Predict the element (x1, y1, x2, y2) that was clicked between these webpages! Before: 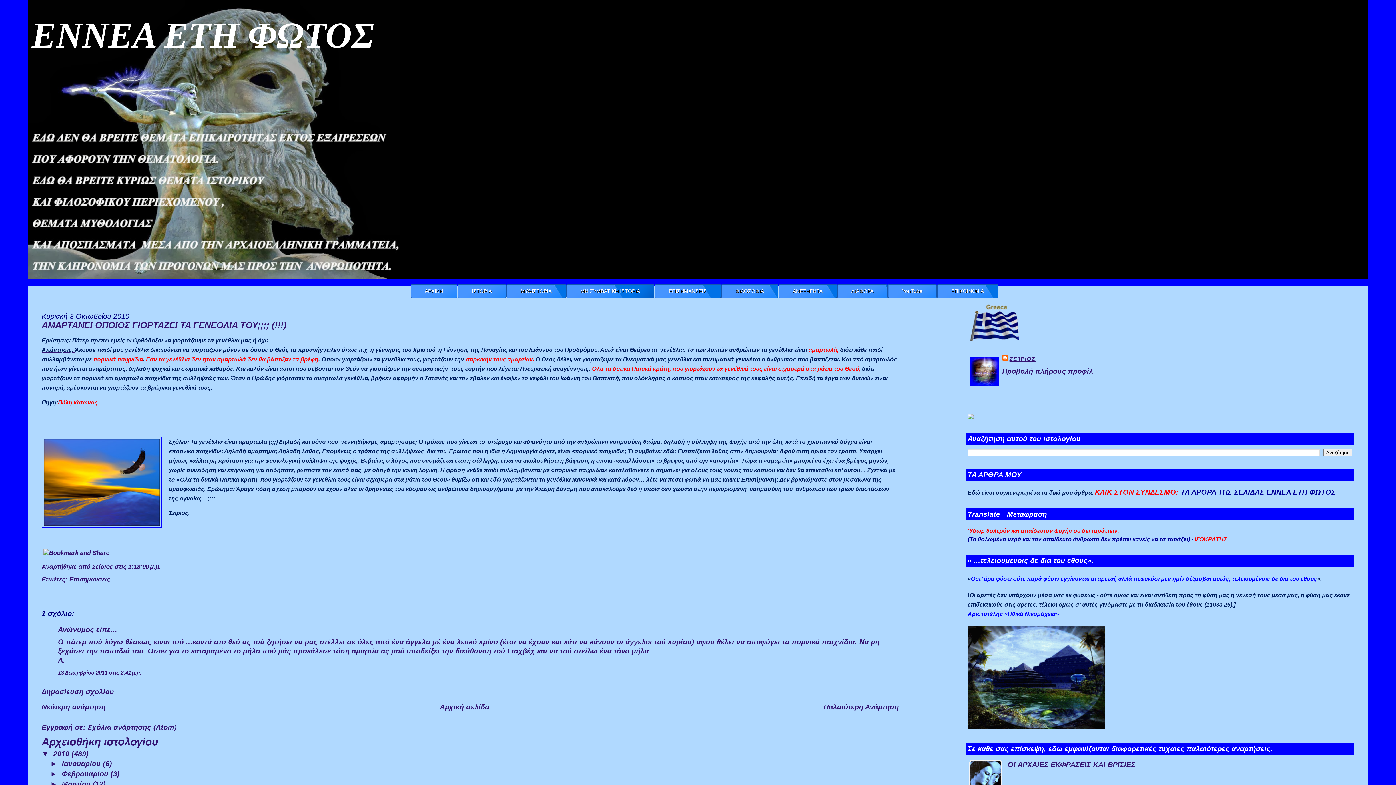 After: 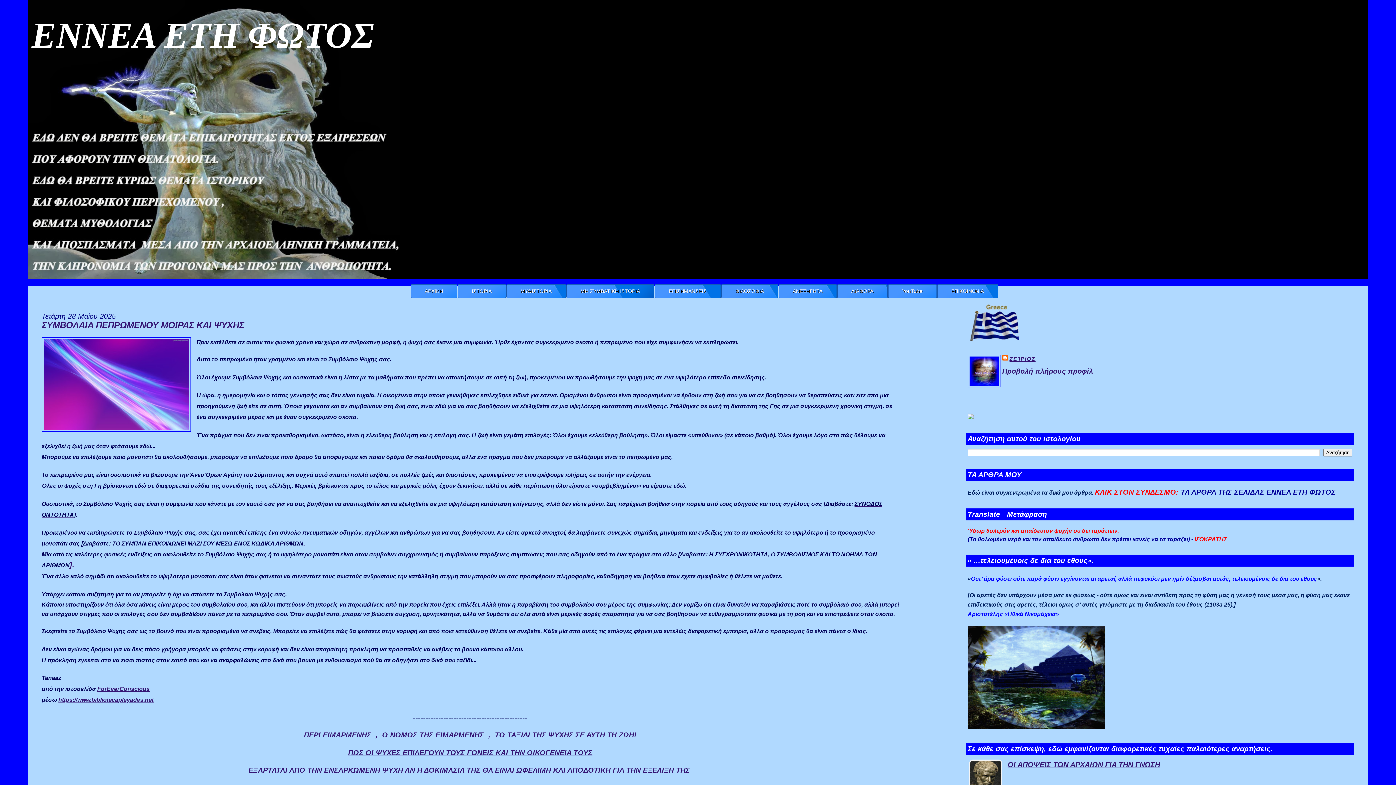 Action: bbox: (31, 15, 374, 55) label: ΕΝΝΕΑ ΕΤΗ ΦΩΤΟΣ